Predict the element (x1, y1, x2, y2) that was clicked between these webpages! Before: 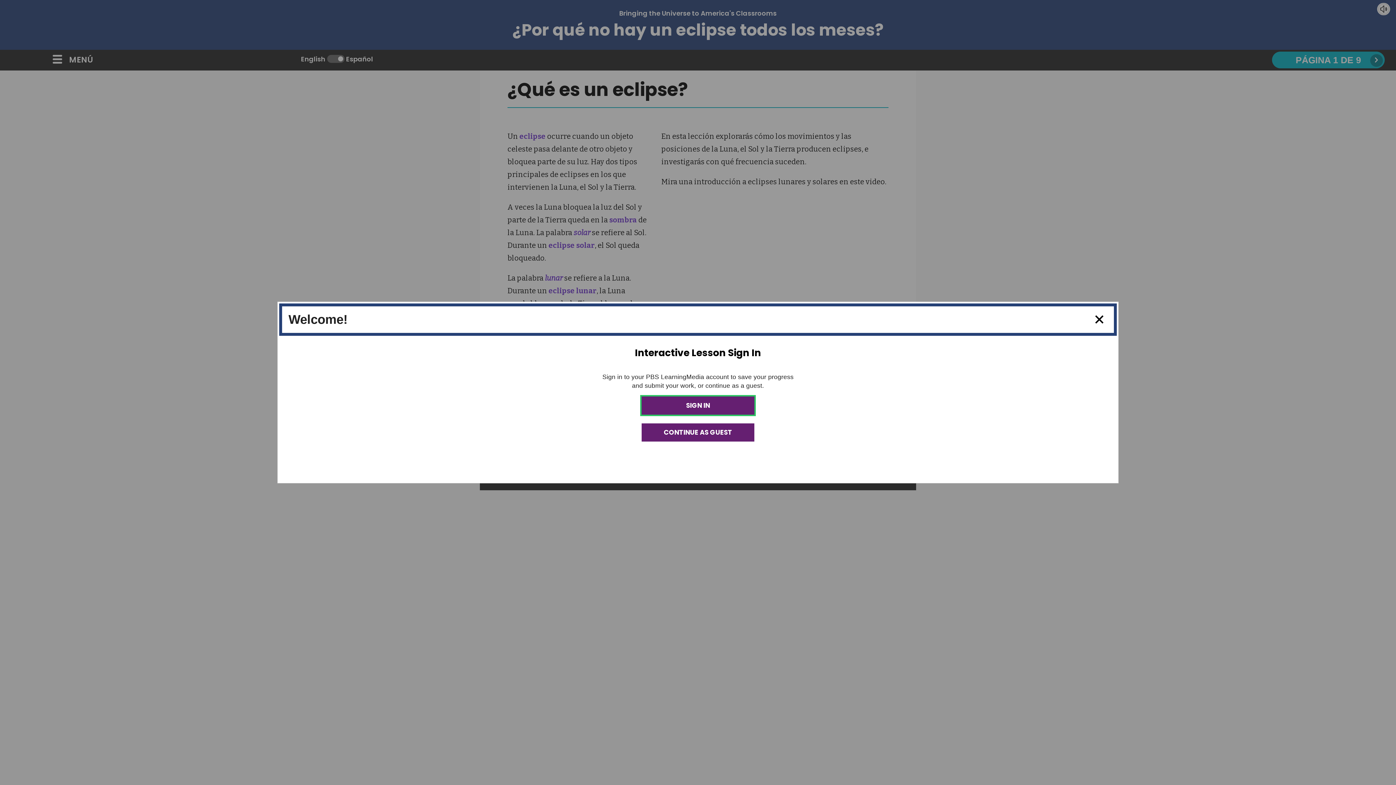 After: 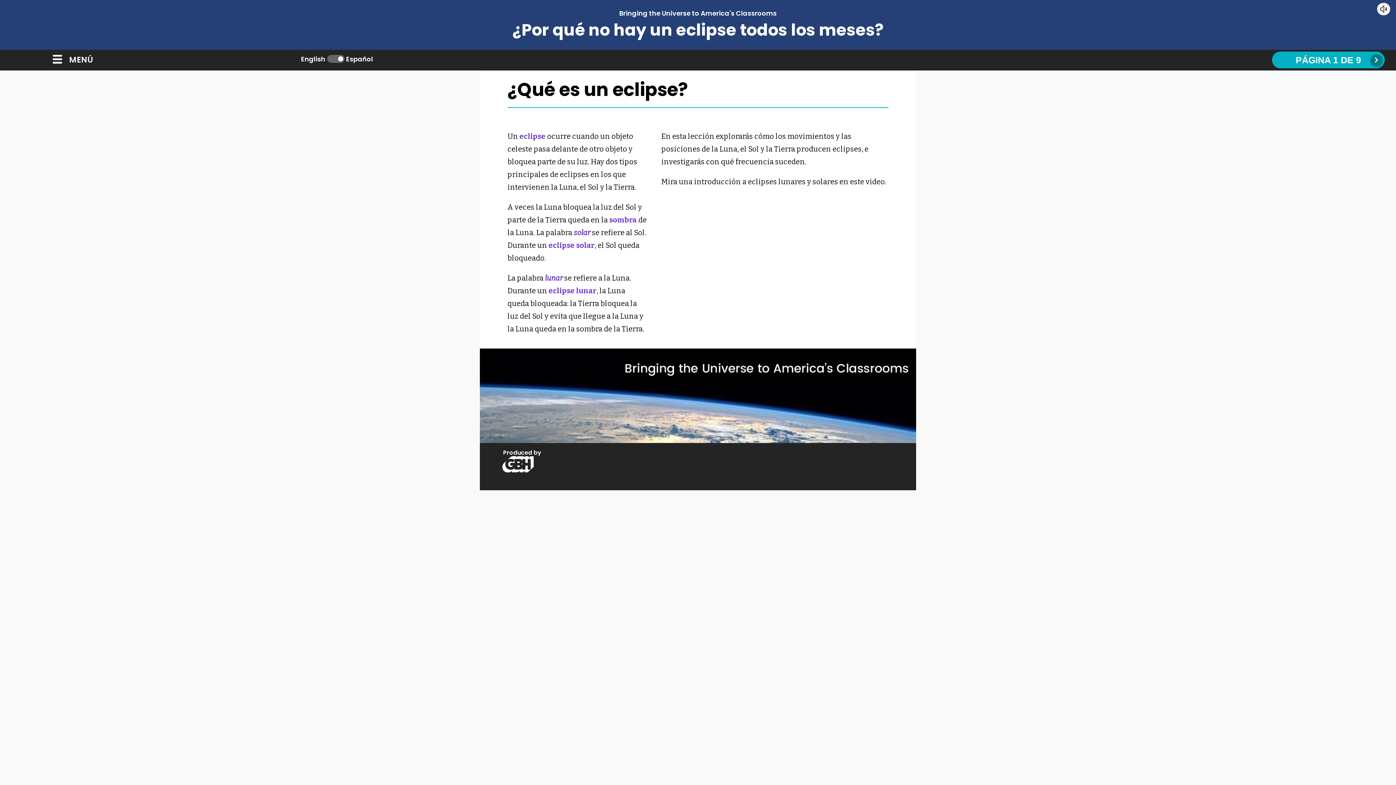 Action: label: CLOSE bbox: (1086, 306, 1112, 333)